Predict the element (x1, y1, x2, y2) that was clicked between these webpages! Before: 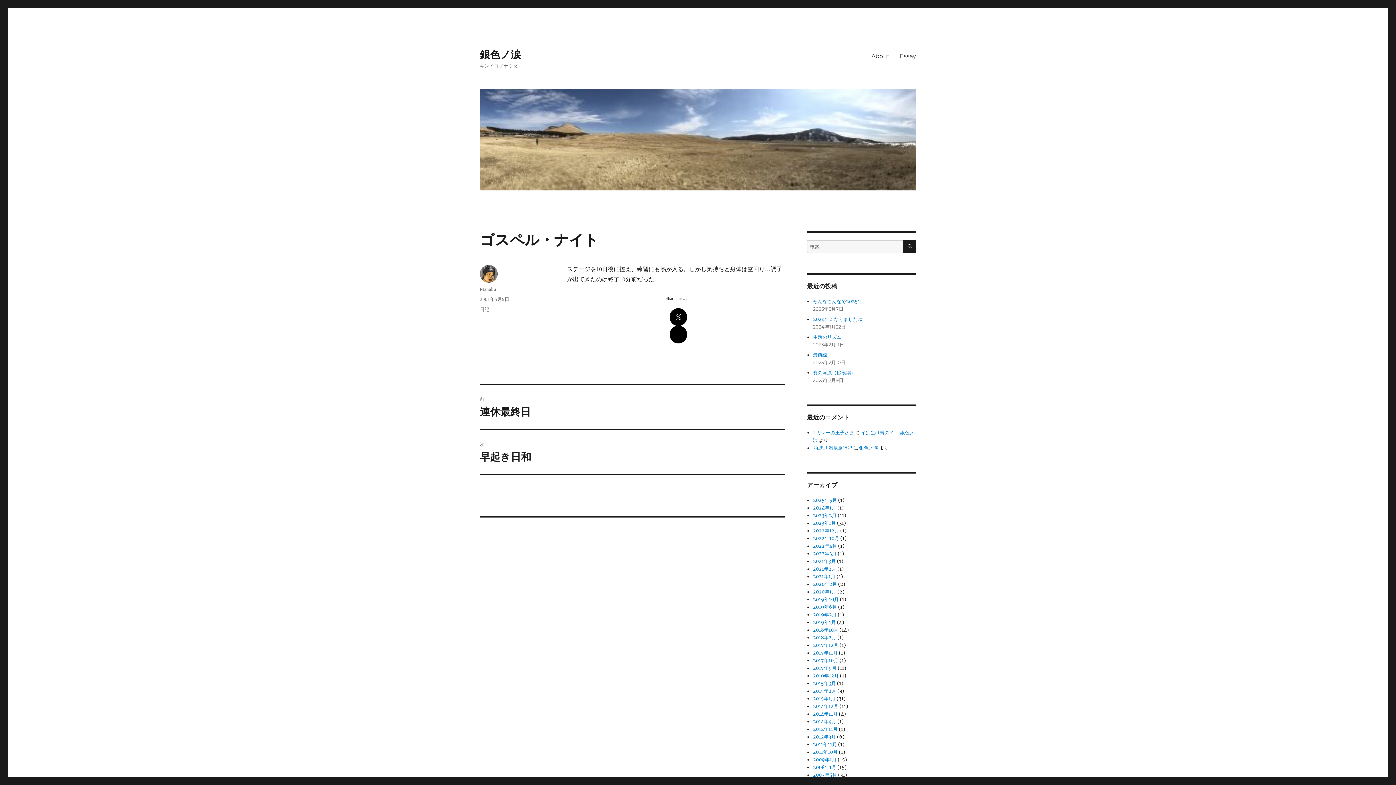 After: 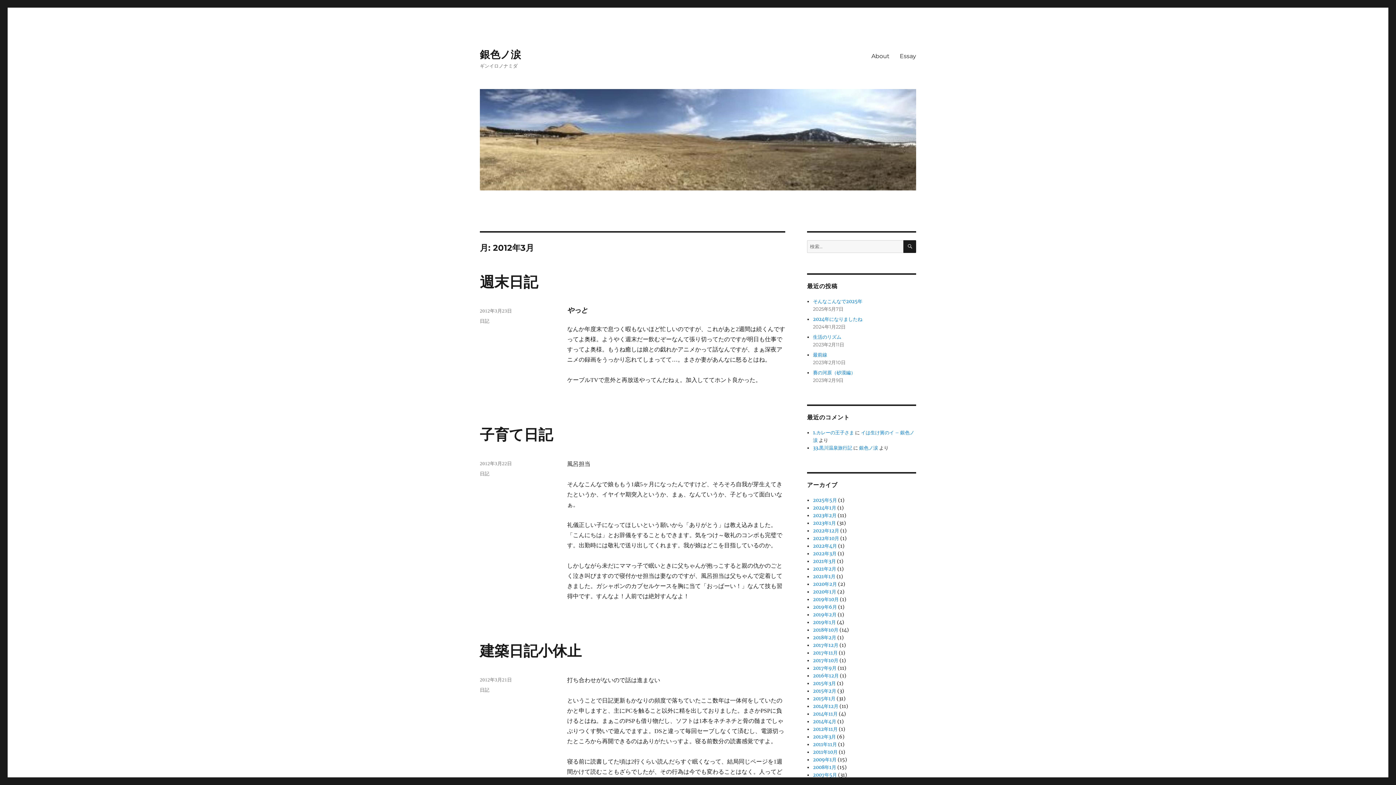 Action: label: 2012年3月 bbox: (813, 734, 836, 740)